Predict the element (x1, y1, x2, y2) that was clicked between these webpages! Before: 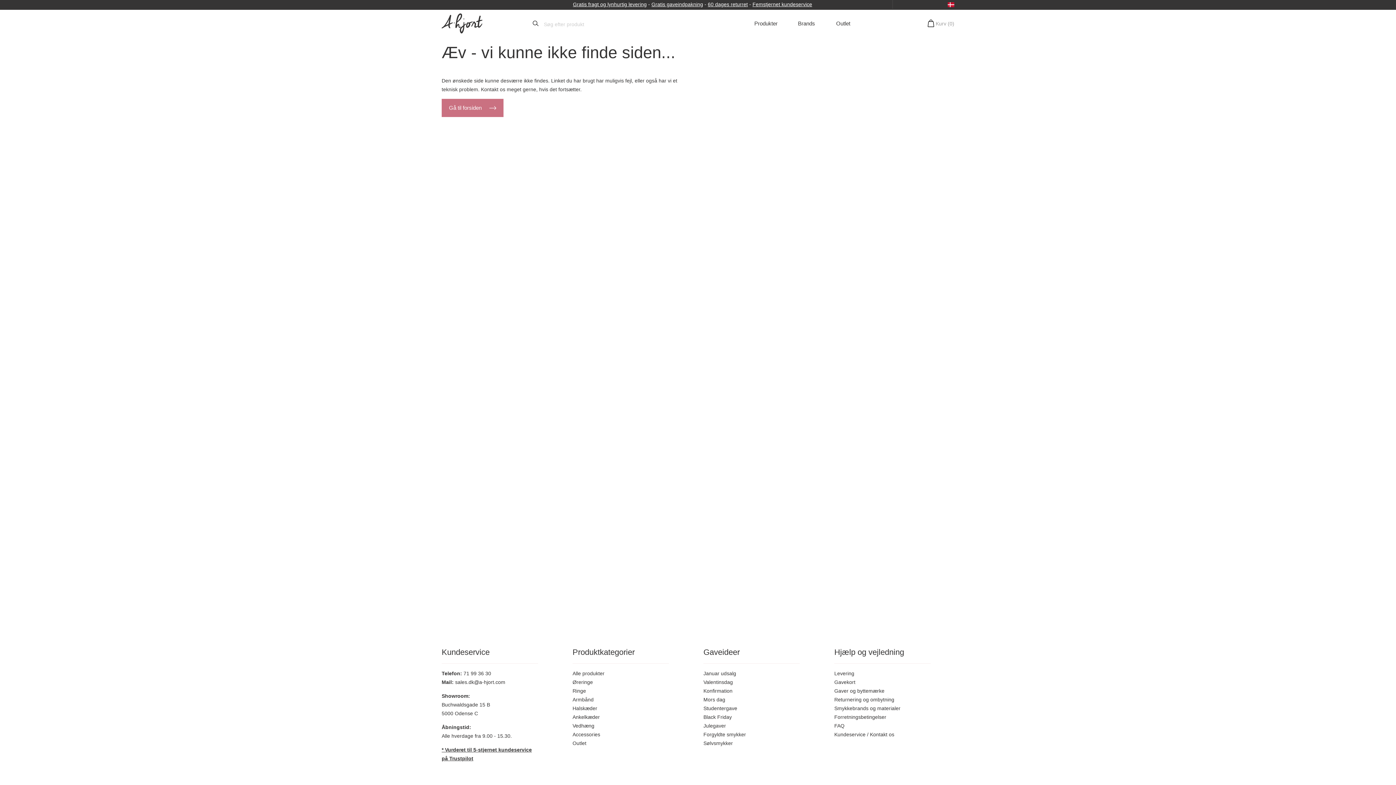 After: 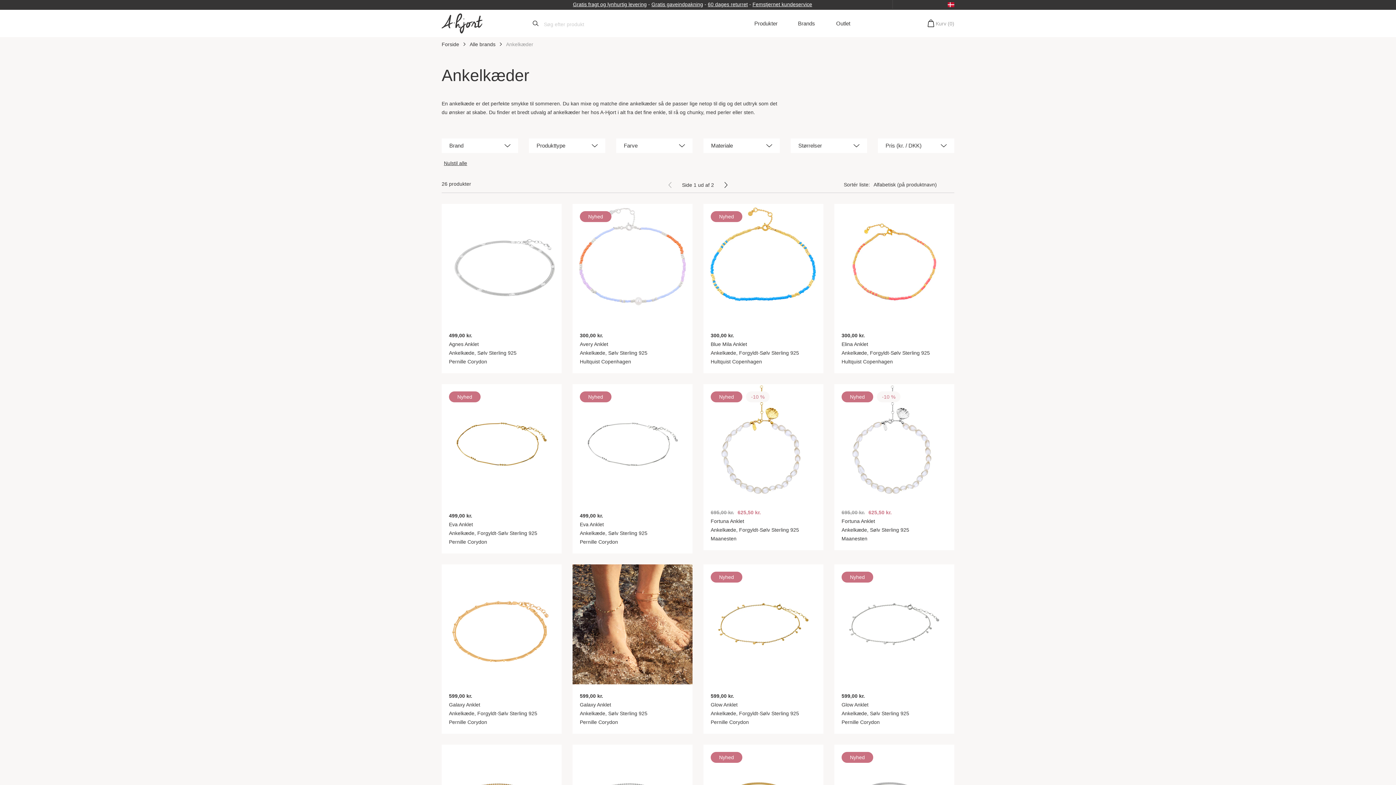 Action: label: Ankelkæder bbox: (572, 714, 600, 720)